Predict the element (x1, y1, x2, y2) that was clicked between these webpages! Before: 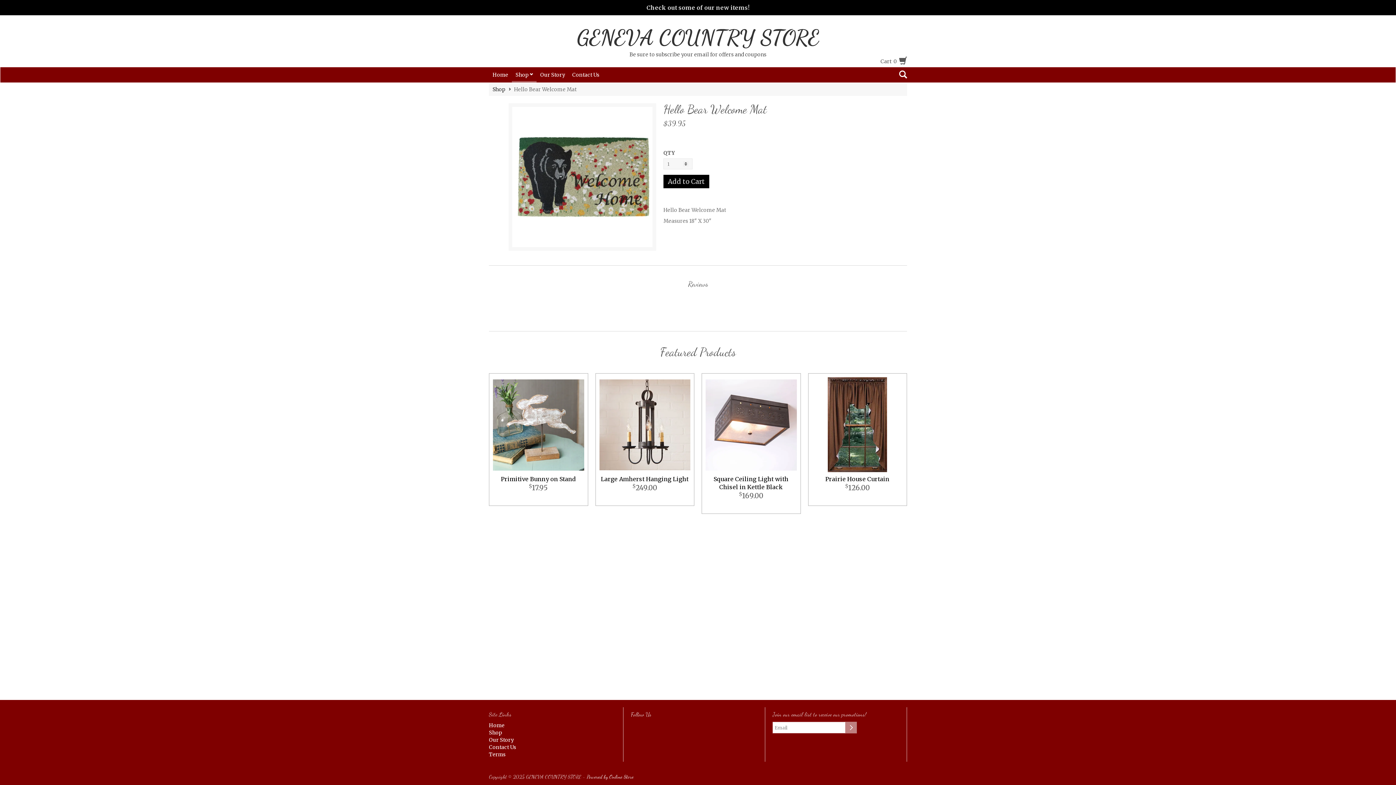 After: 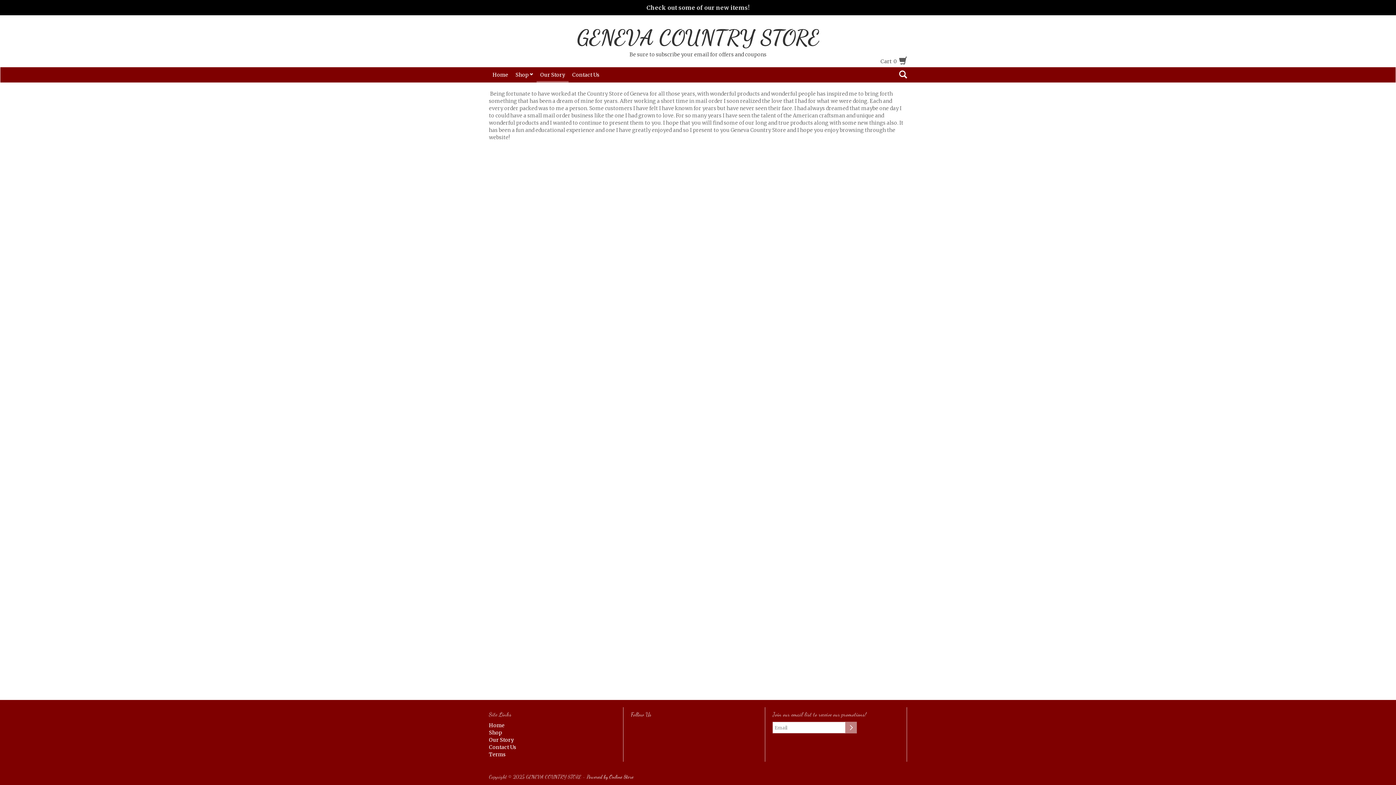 Action: label: Our Story bbox: (536, 67, 568, 82)